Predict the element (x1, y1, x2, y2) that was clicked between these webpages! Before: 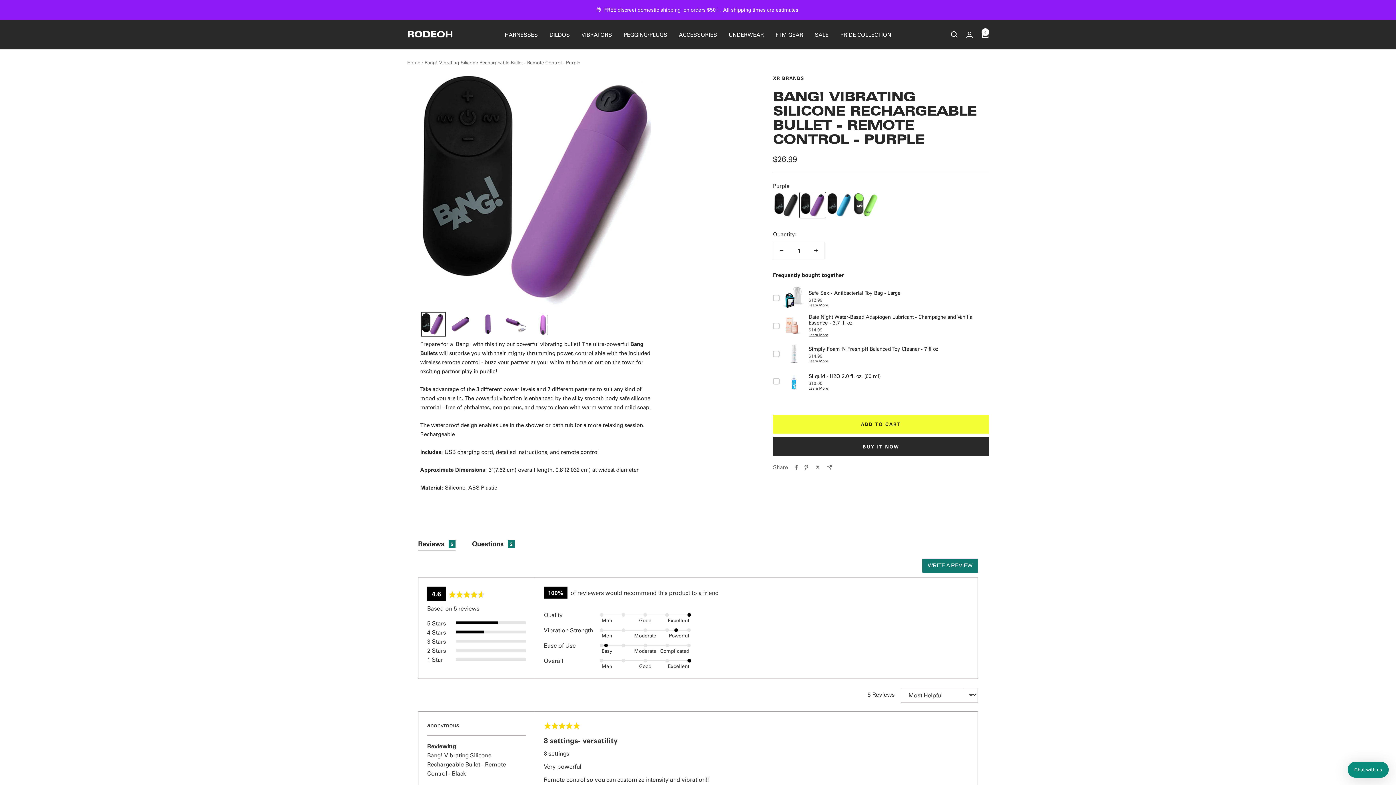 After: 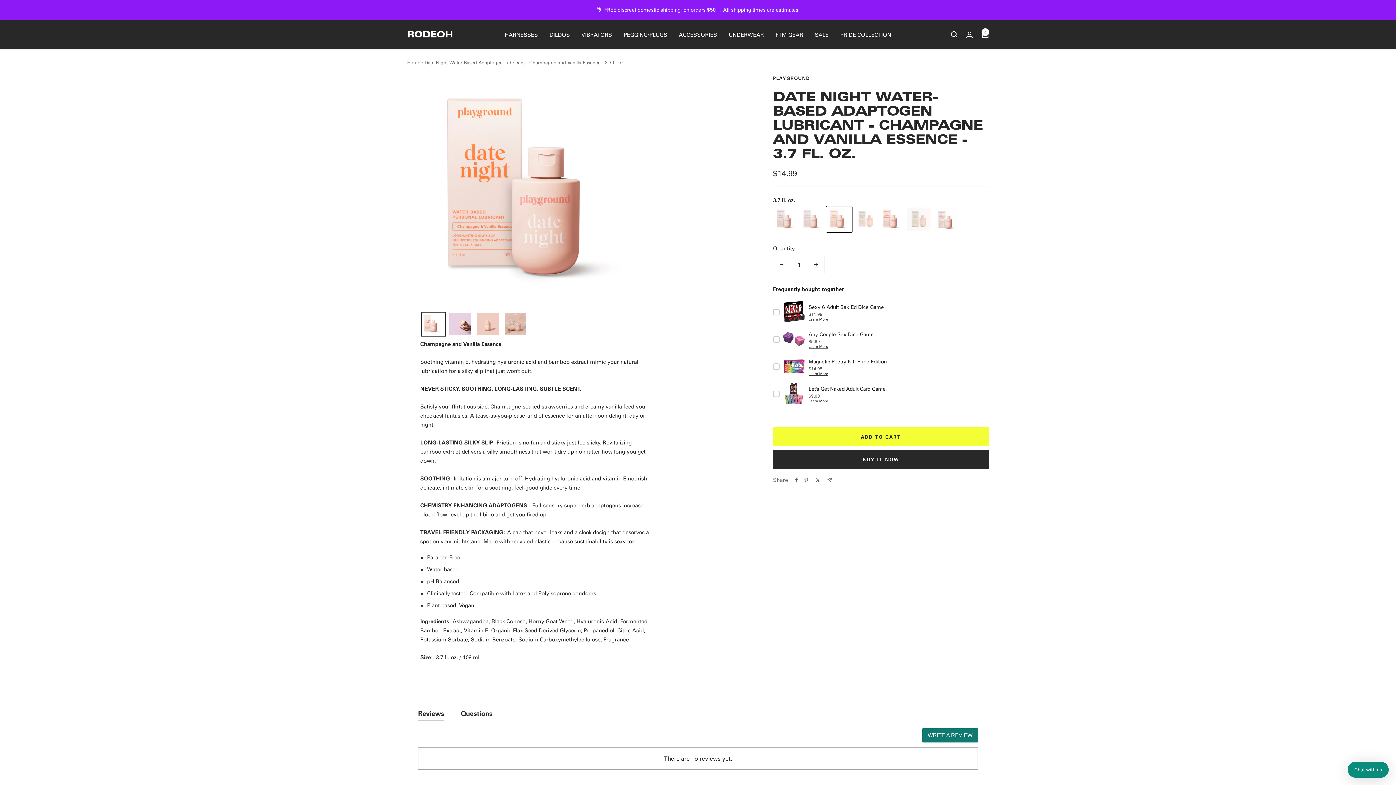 Action: label: Learn More bbox: (808, 332, 828, 337)